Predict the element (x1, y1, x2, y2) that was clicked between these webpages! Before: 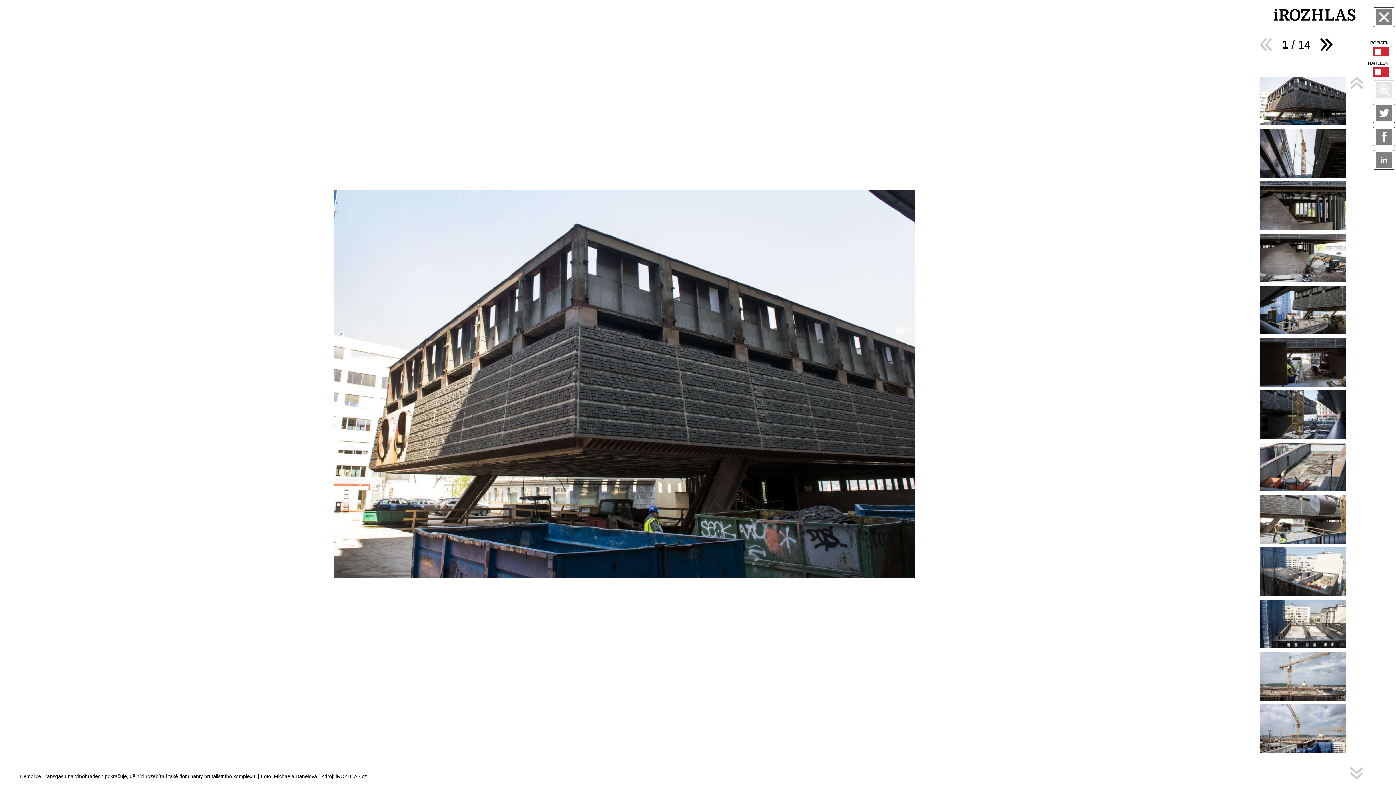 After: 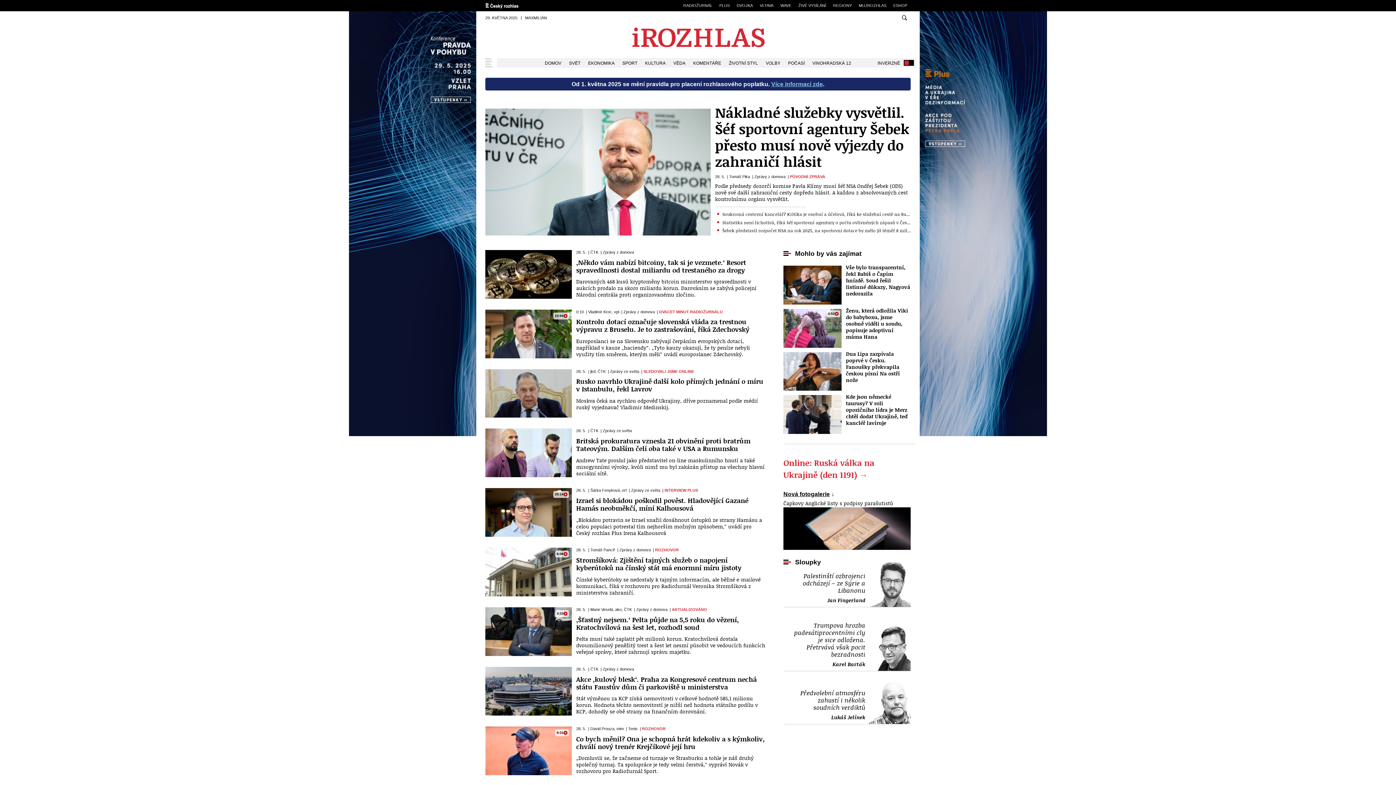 Action: label: iRozhlas bbox: (1272, 10, 1356, 18)